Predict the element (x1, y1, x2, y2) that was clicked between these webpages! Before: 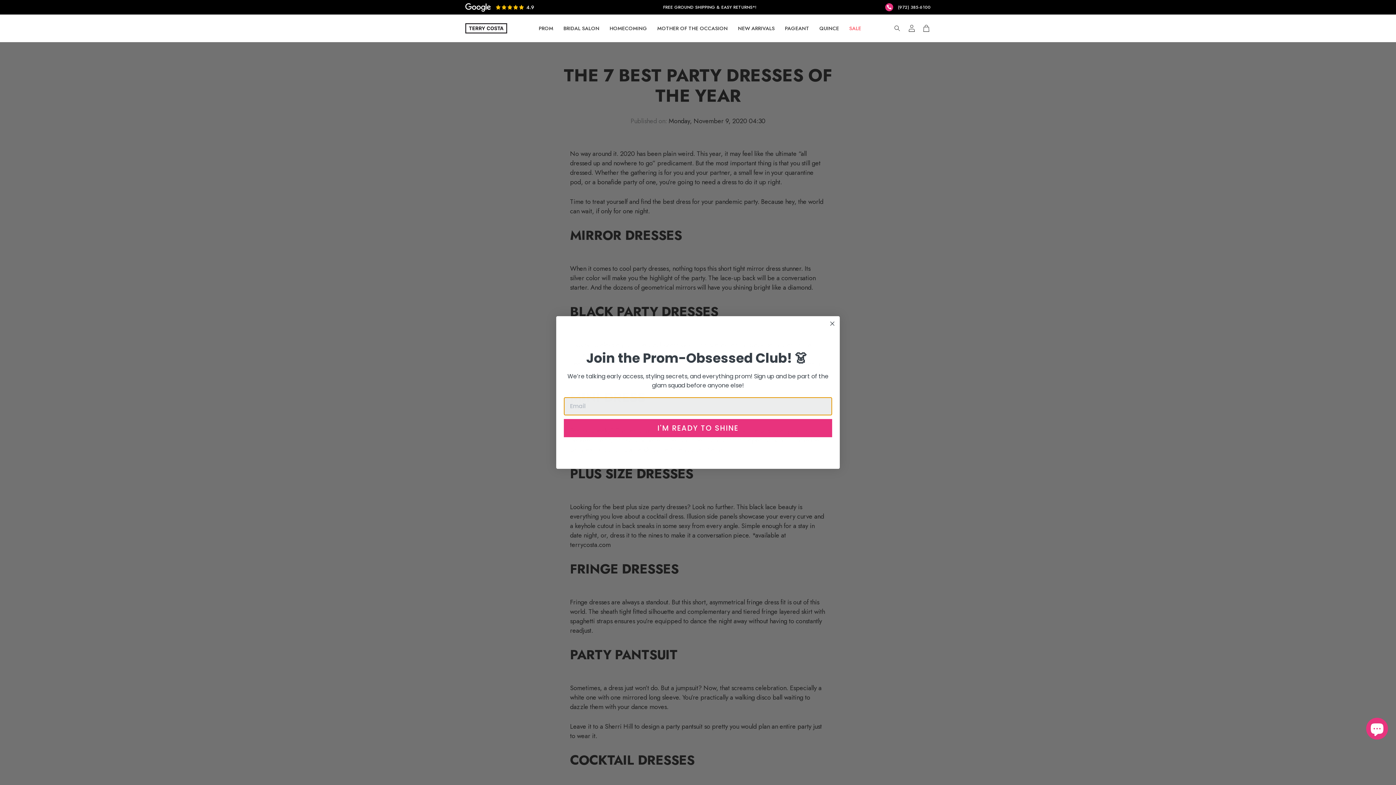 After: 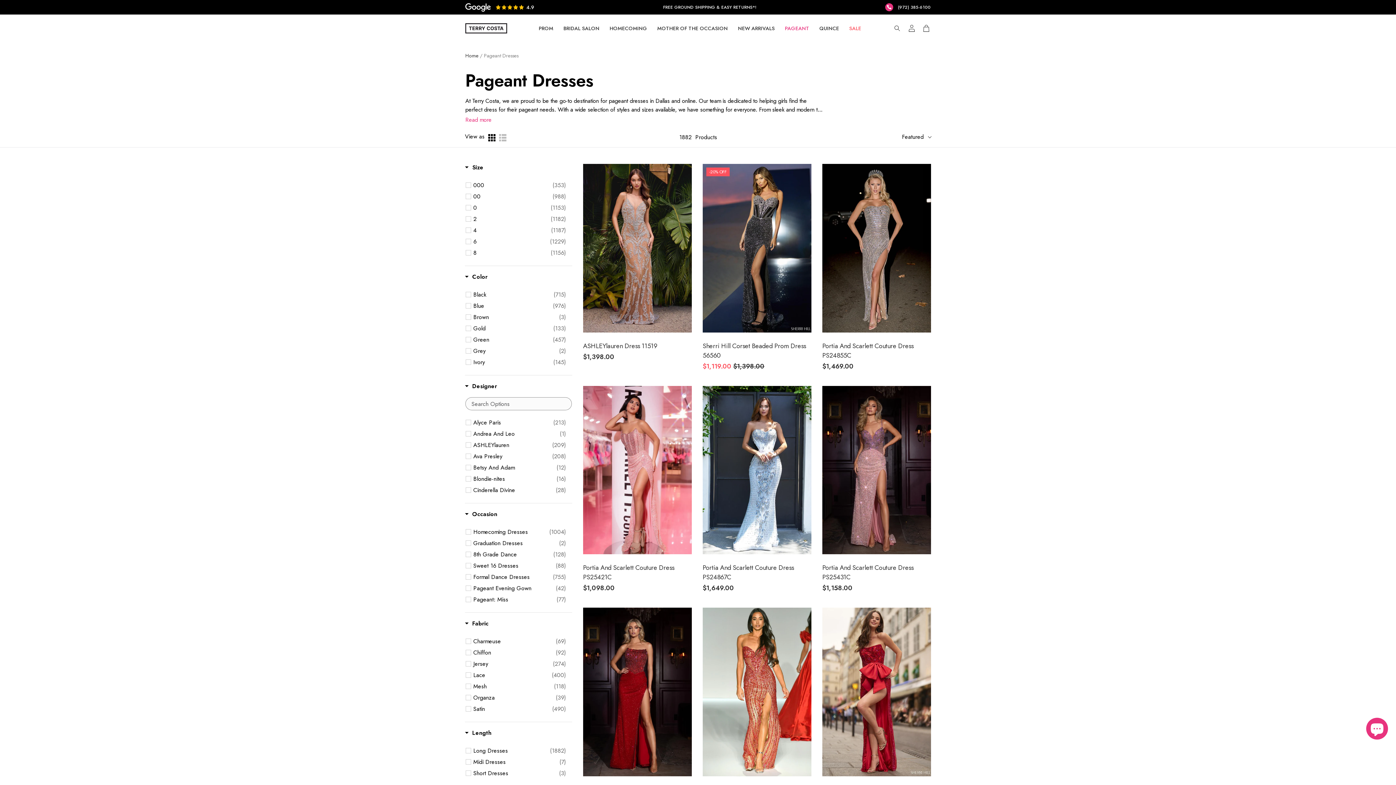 Action: bbox: (785, 24, 809, 32) label: PAGEANT